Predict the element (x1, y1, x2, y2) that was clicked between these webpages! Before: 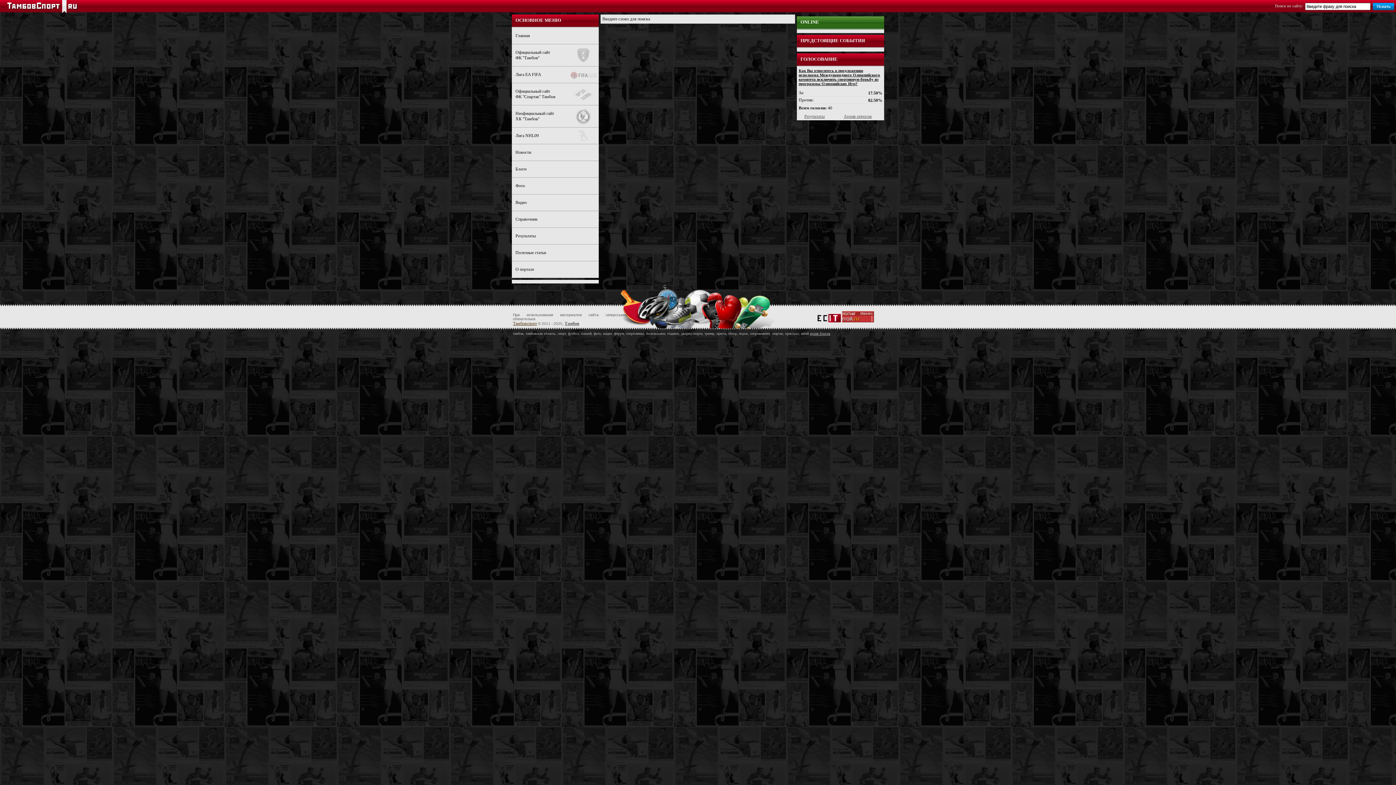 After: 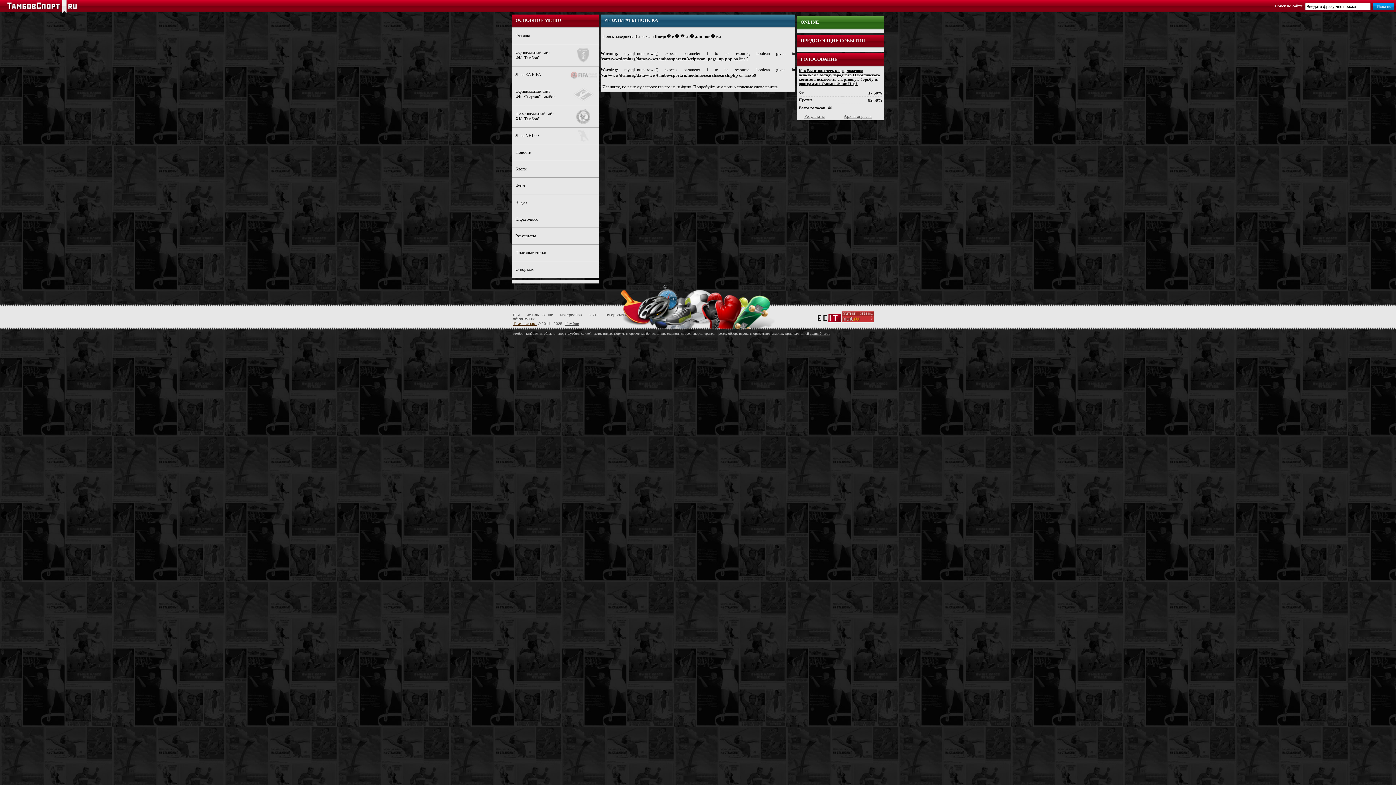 Action: bbox: (1370, 2, 1392, 9)